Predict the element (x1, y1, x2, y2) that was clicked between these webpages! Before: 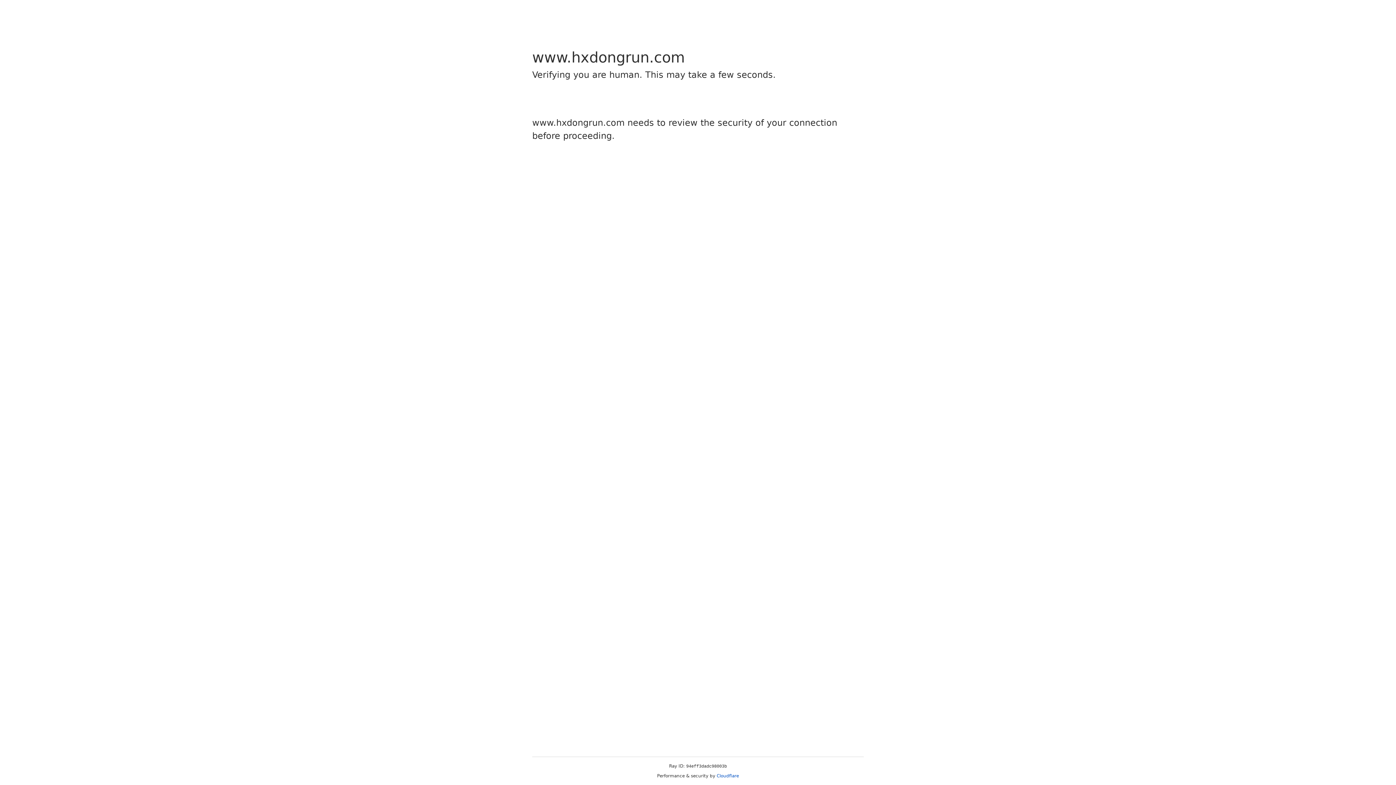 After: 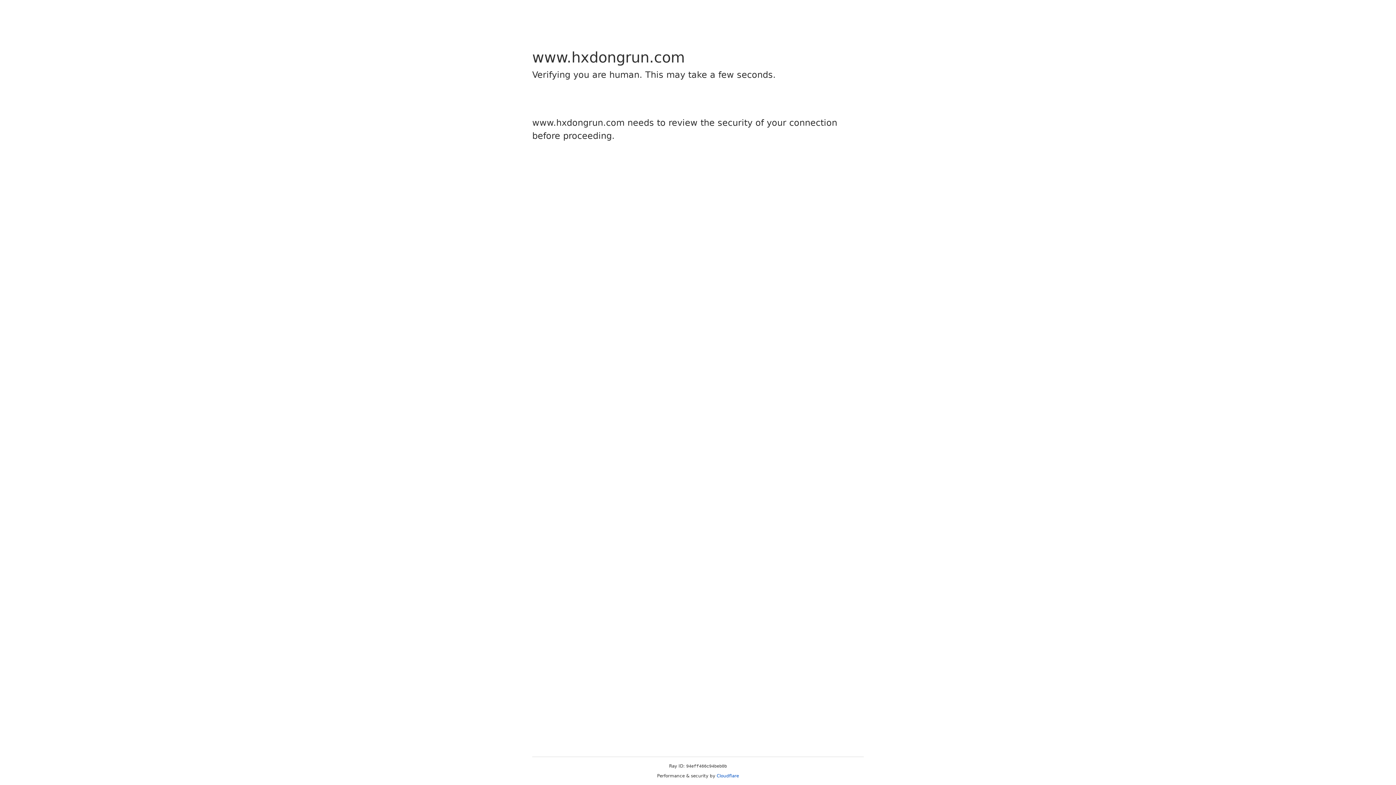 Action: bbox: (716, 773, 739, 778) label: Cloudflare